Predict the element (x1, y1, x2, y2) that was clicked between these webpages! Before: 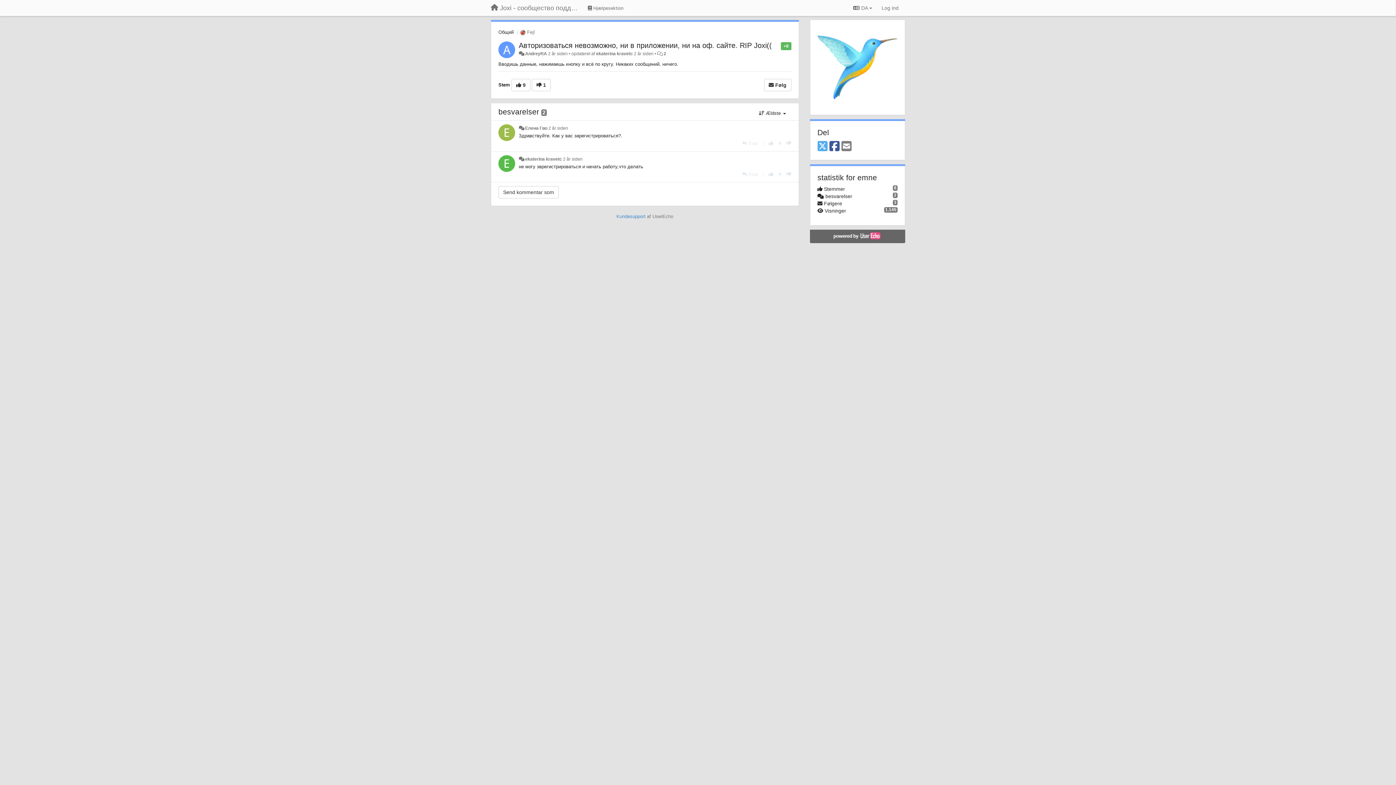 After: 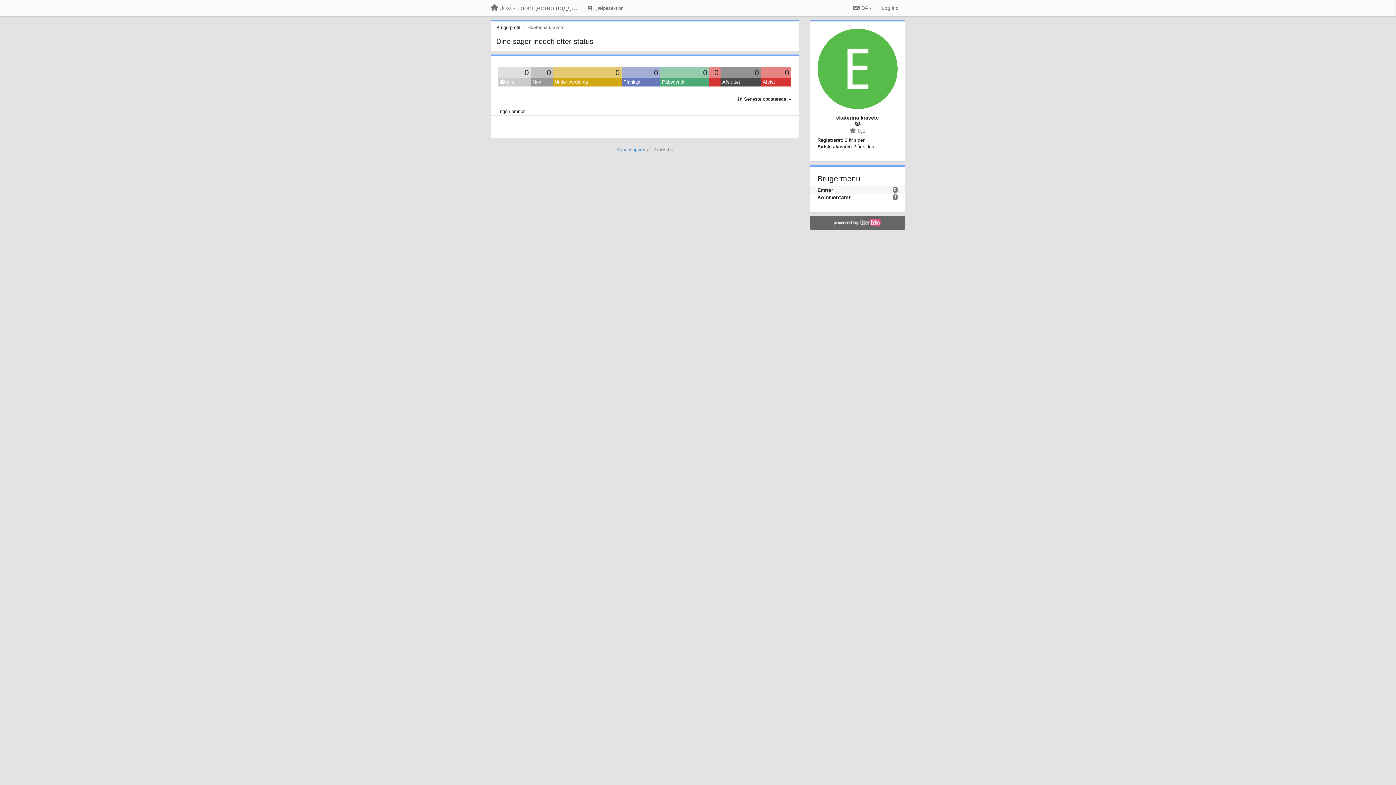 Action: label: ekaterina kravetc bbox: (525, 156, 561, 161)